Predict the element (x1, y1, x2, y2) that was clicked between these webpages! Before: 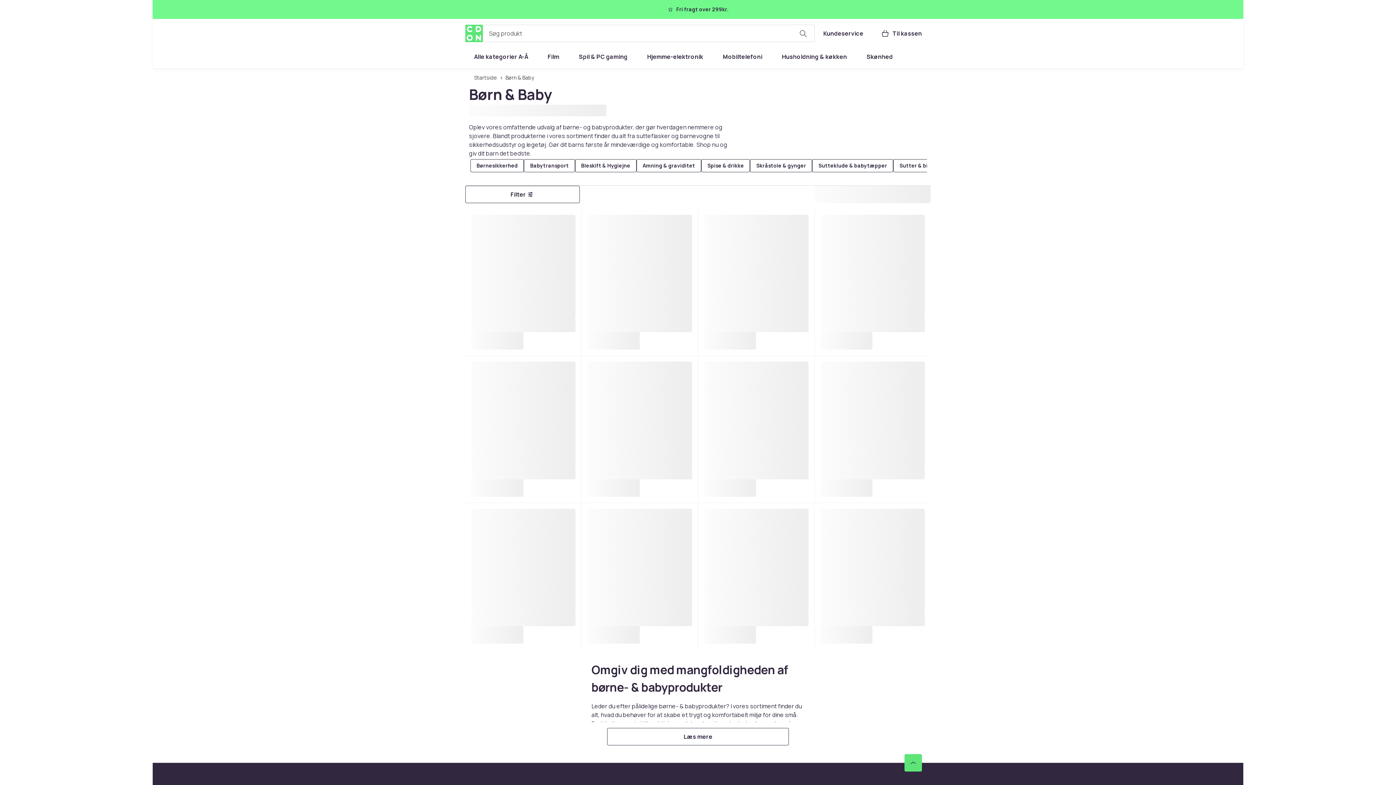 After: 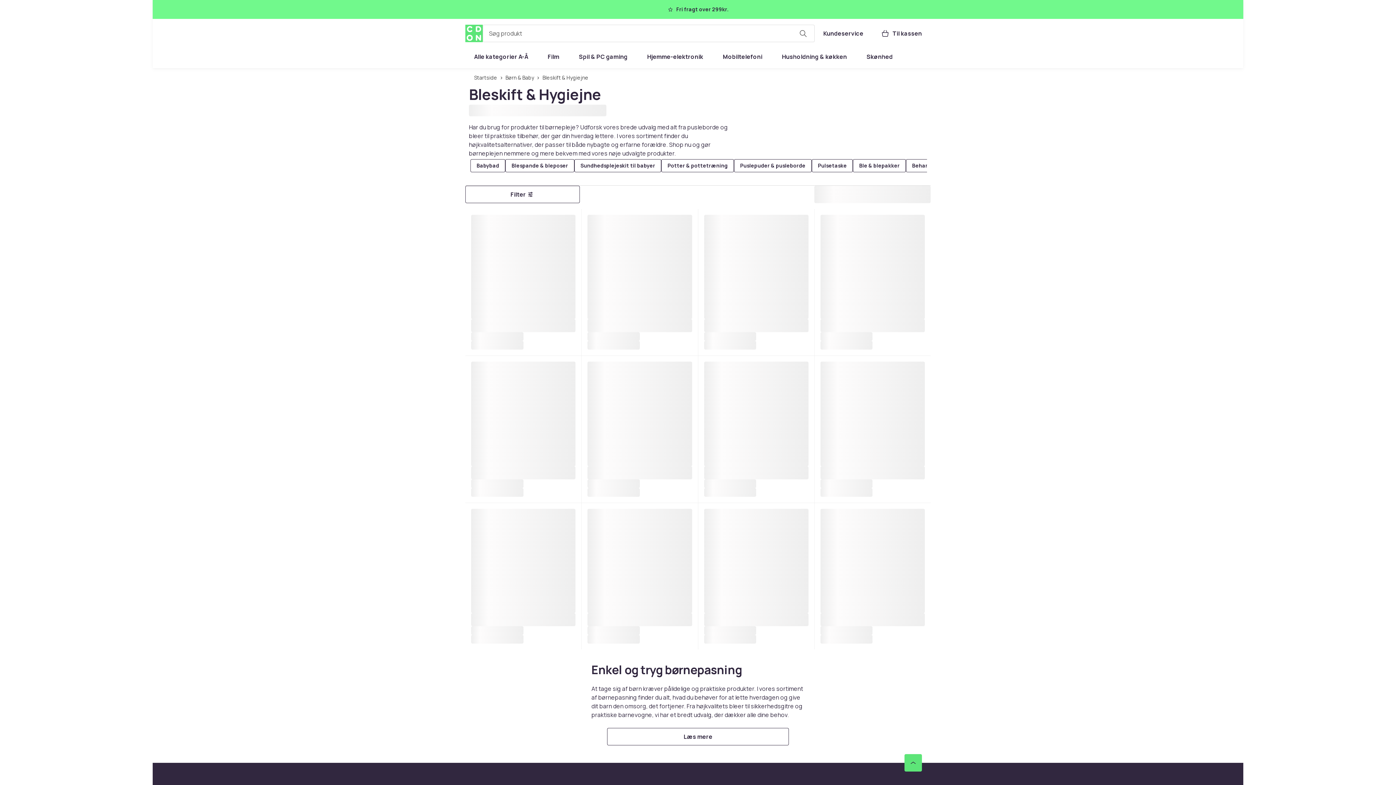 Action: label: Bleskift & Hygiejne bbox: (575, 159, 636, 172)